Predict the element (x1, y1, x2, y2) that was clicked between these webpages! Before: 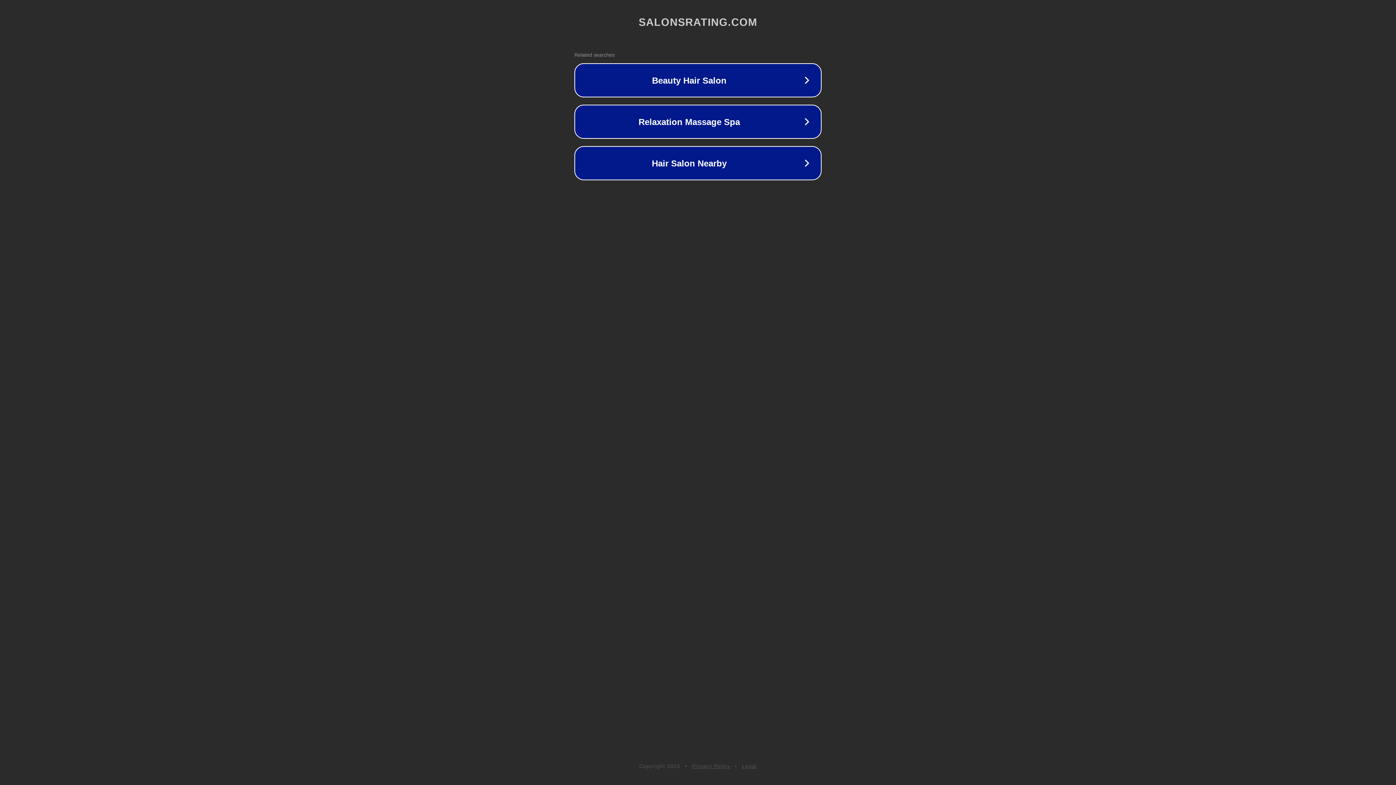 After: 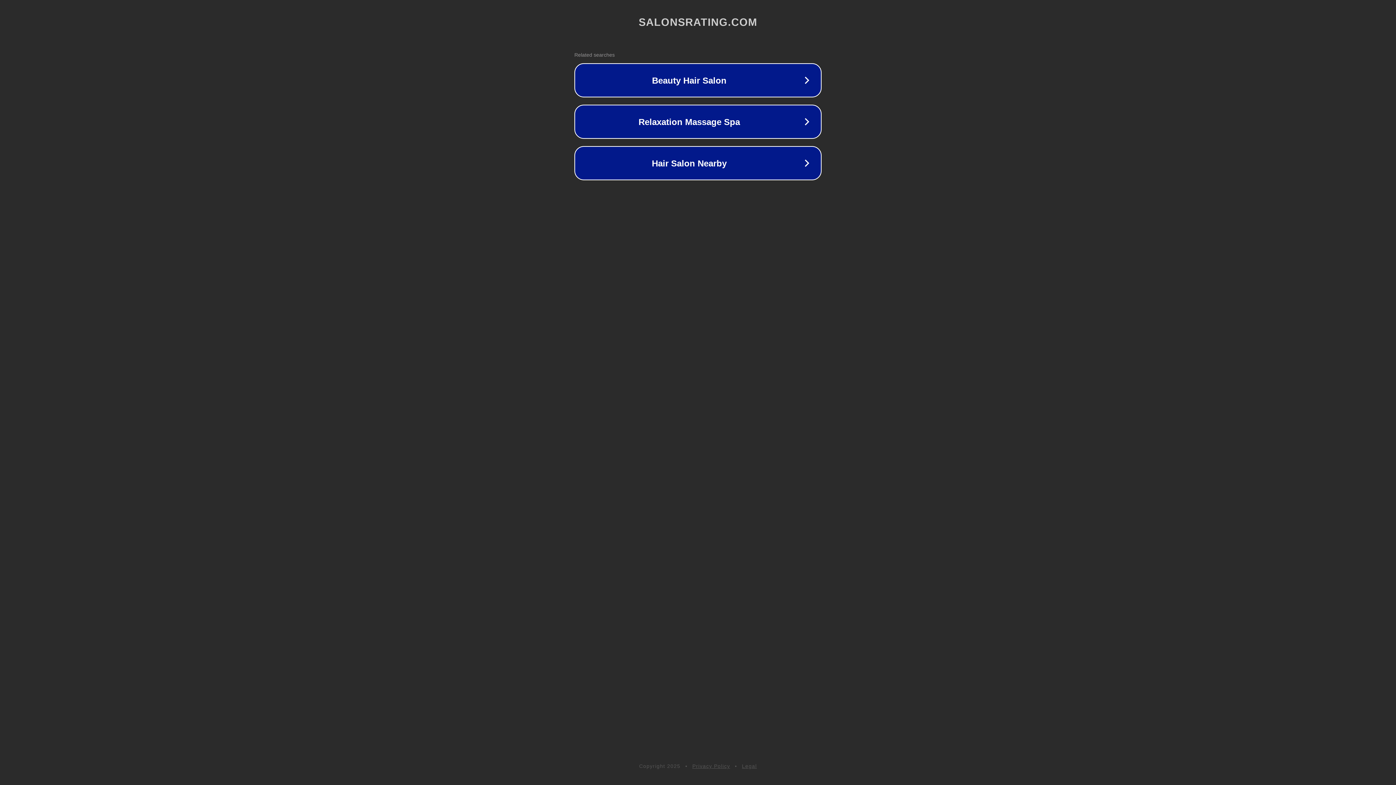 Action: label: Legal bbox: (742, 763, 757, 769)